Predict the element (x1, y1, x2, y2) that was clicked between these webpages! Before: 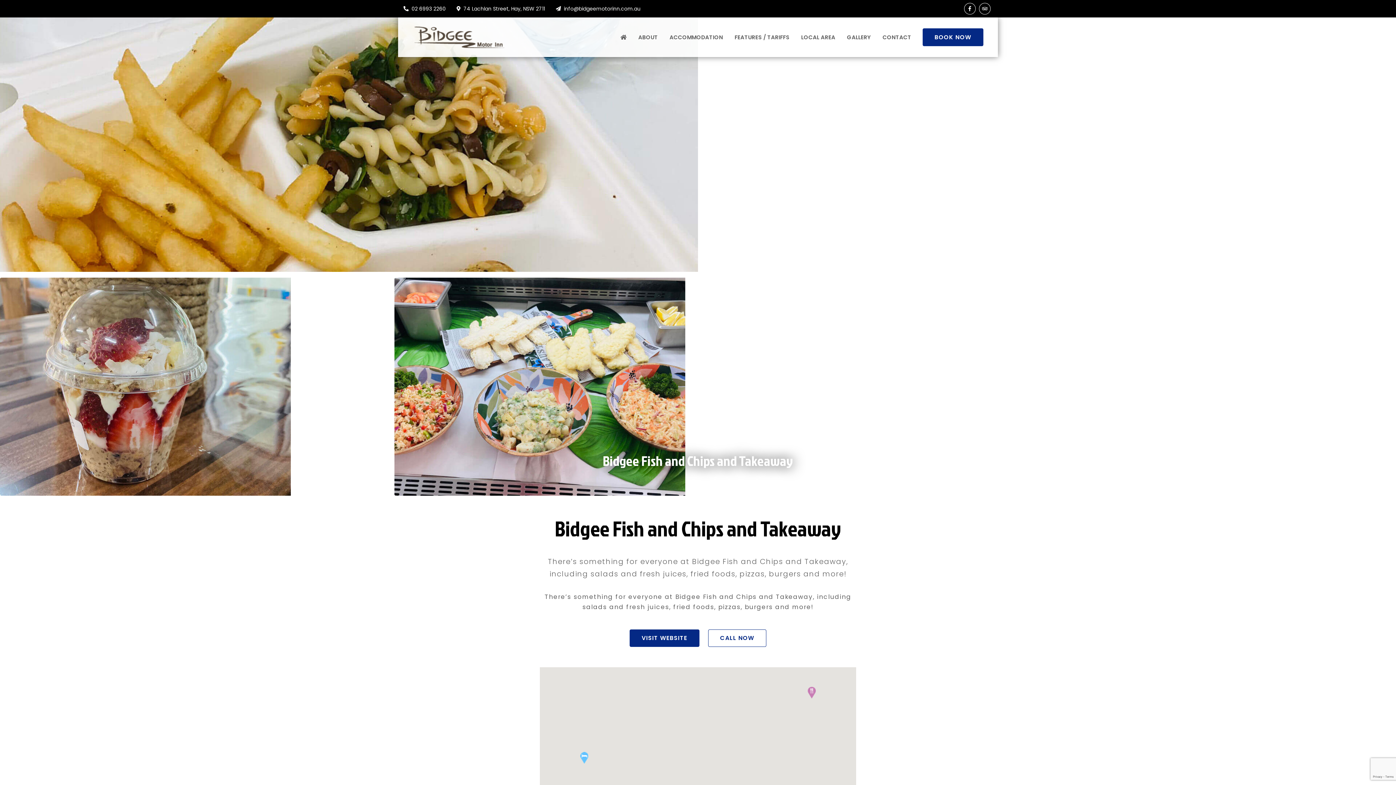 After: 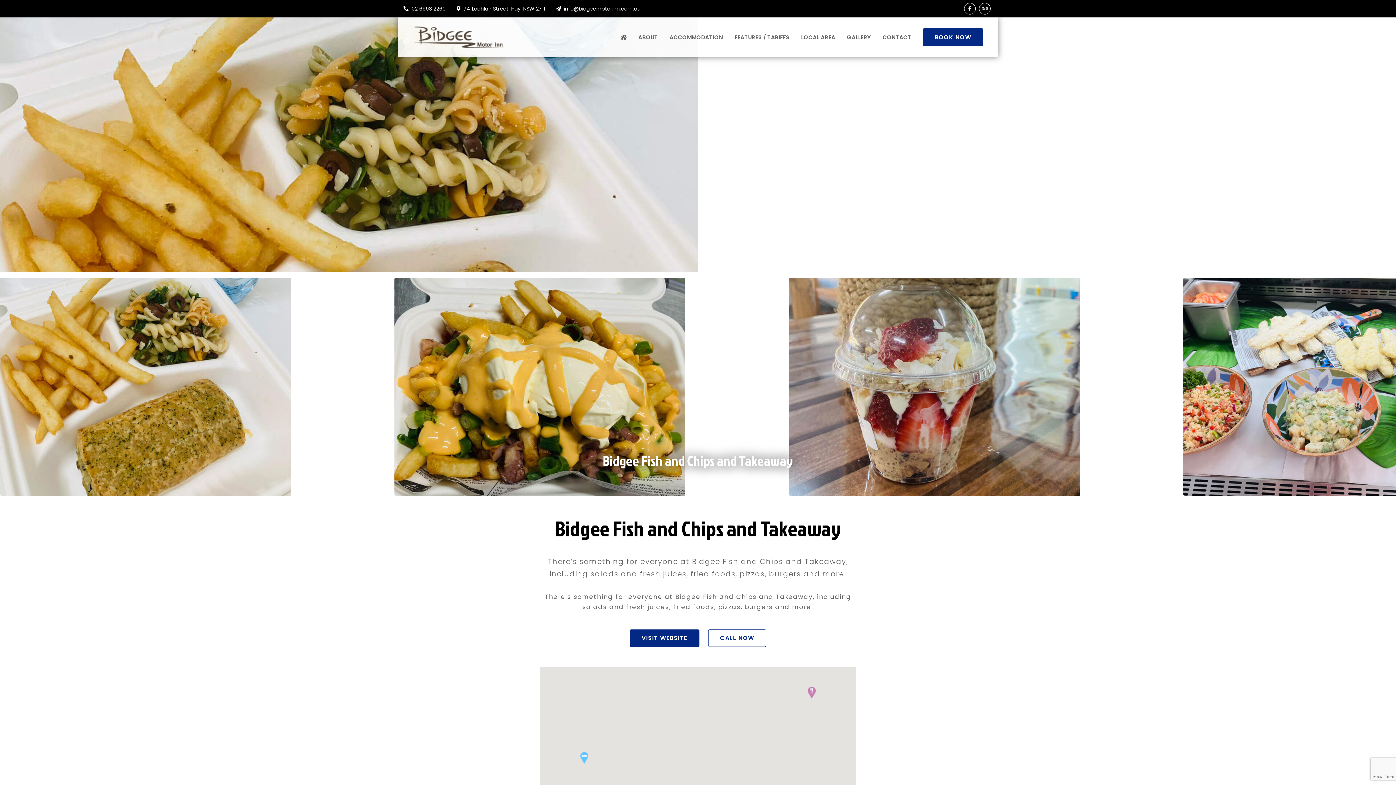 Action: bbox: (556, 4, 640, 12) label:  info@bidgeemotorinn.com.au